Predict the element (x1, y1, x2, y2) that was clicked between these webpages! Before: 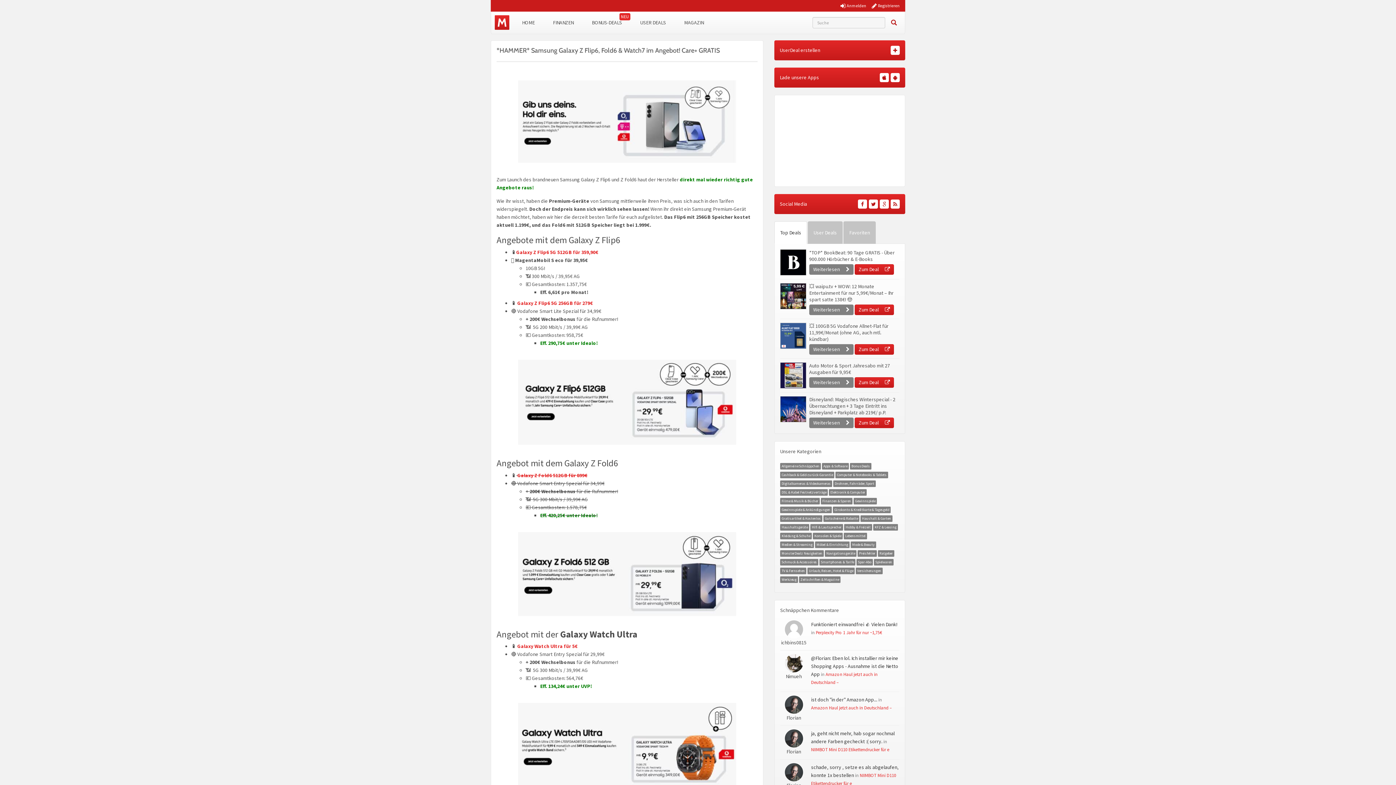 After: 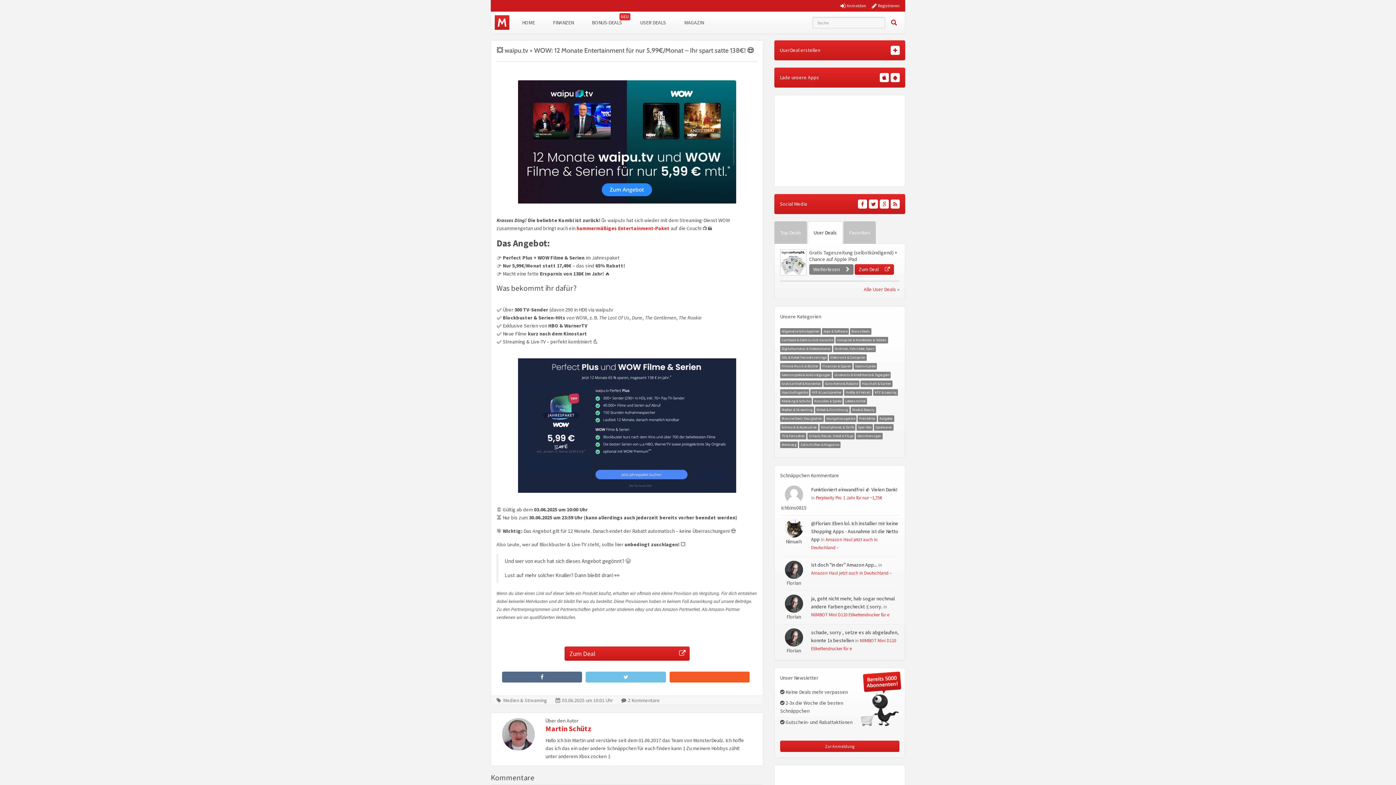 Action: bbox: (780, 283, 805, 309)